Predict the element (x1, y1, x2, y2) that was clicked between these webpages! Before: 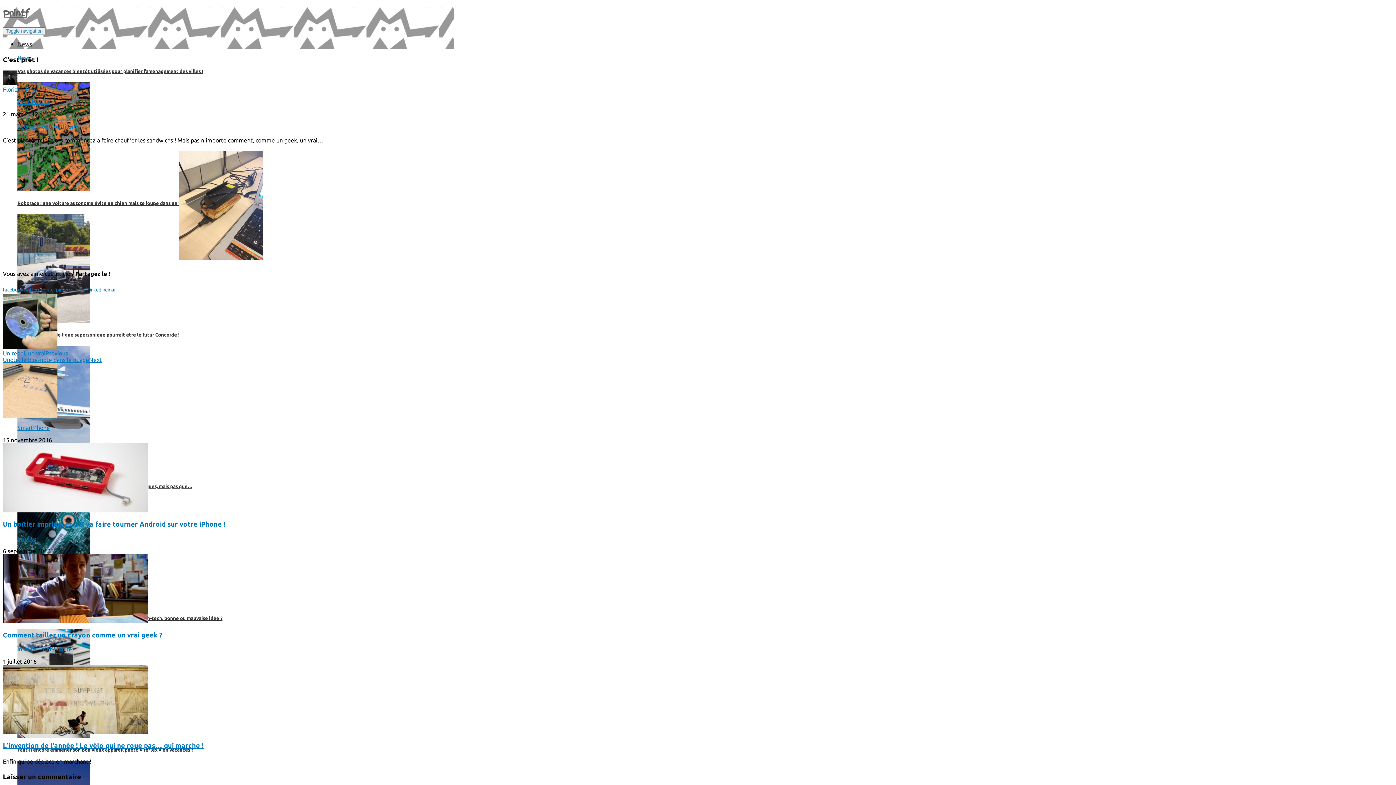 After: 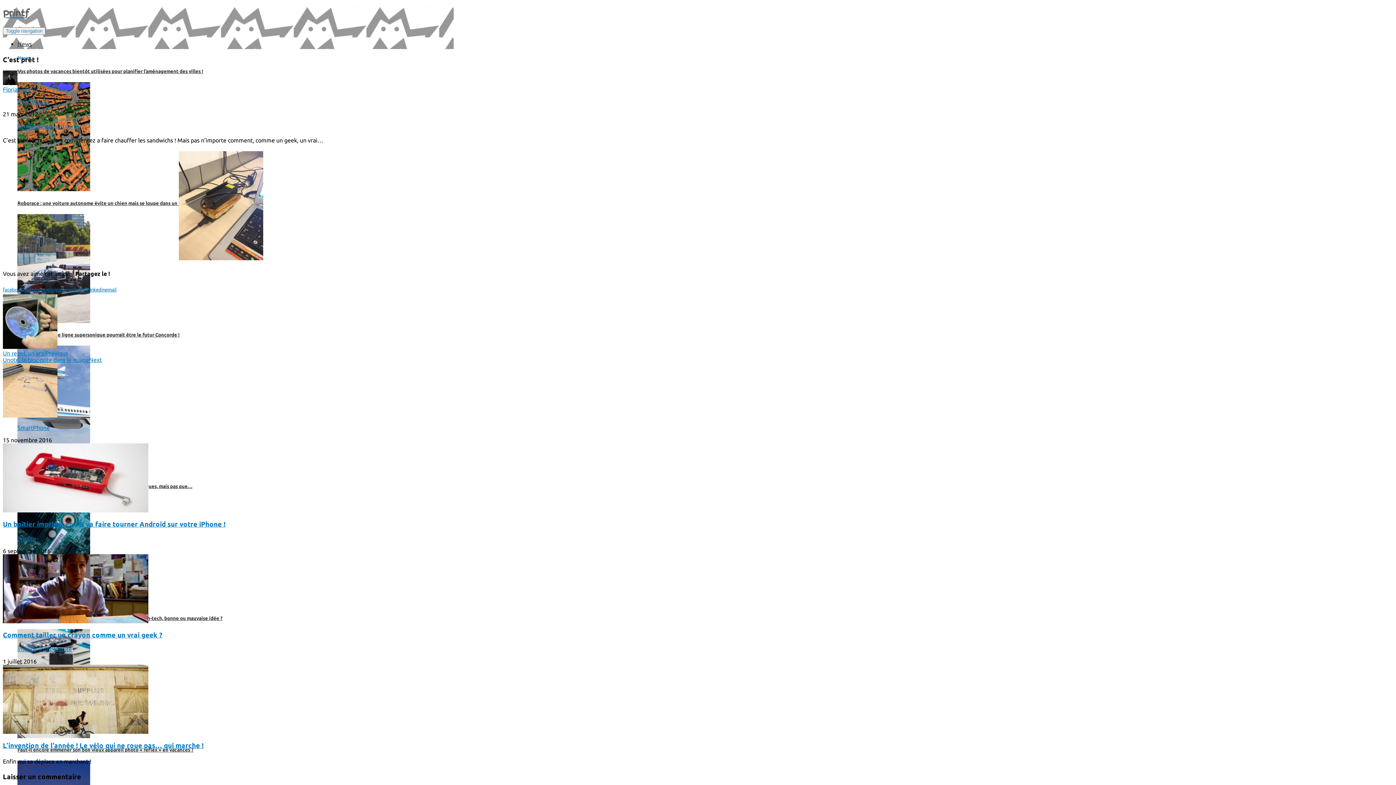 Action: label: facebook bbox: (2, 286, 23, 292)